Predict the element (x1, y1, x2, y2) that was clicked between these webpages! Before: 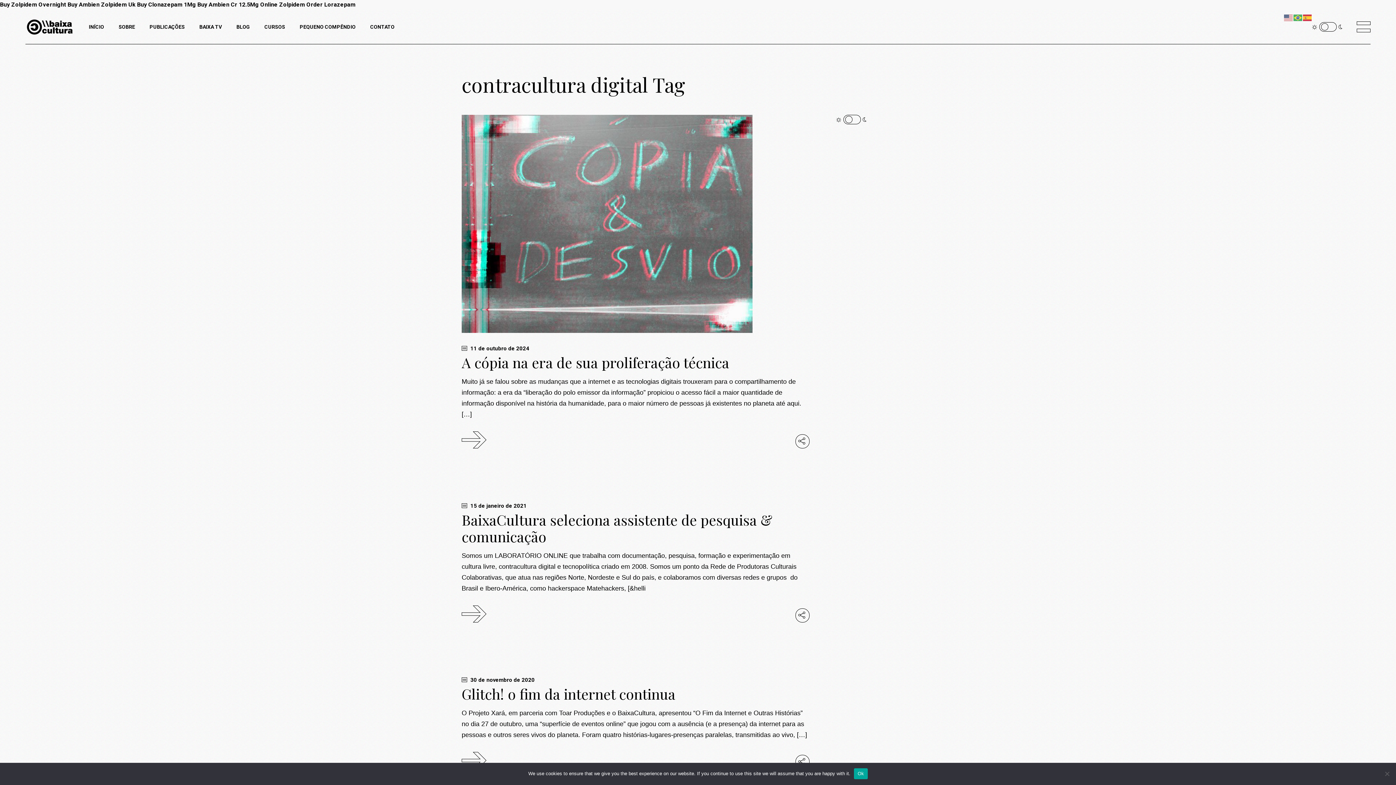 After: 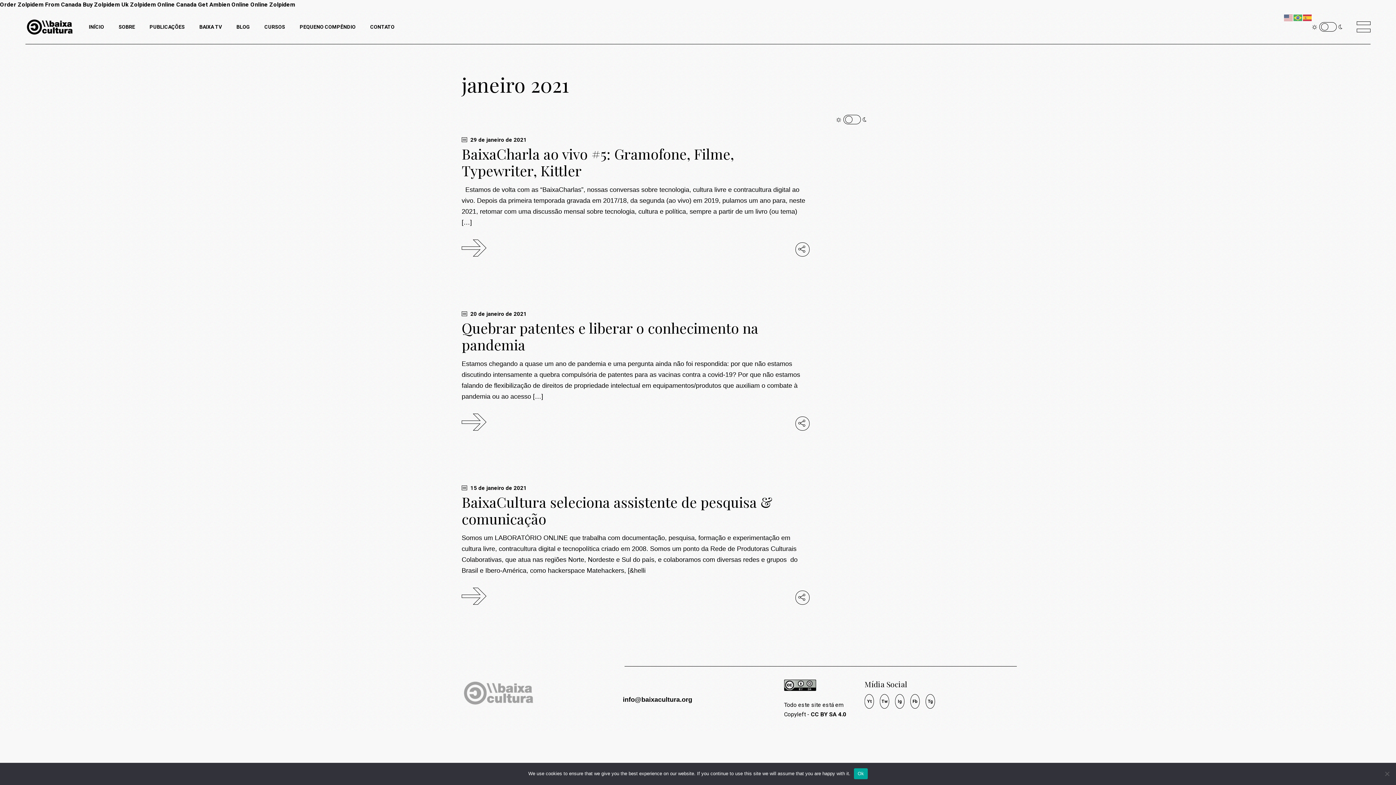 Action: label:  15 de janeiro de 2021 bbox: (461, 502, 526, 509)